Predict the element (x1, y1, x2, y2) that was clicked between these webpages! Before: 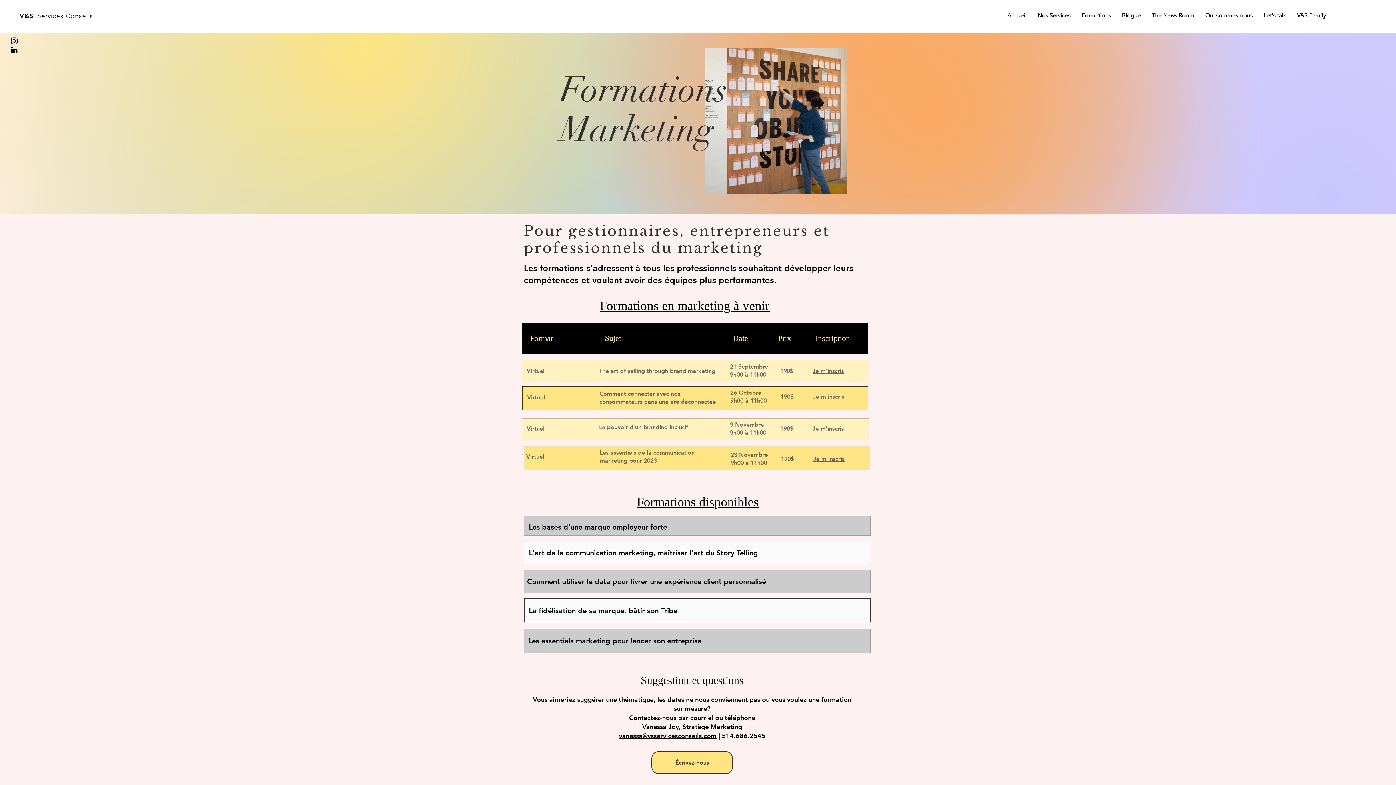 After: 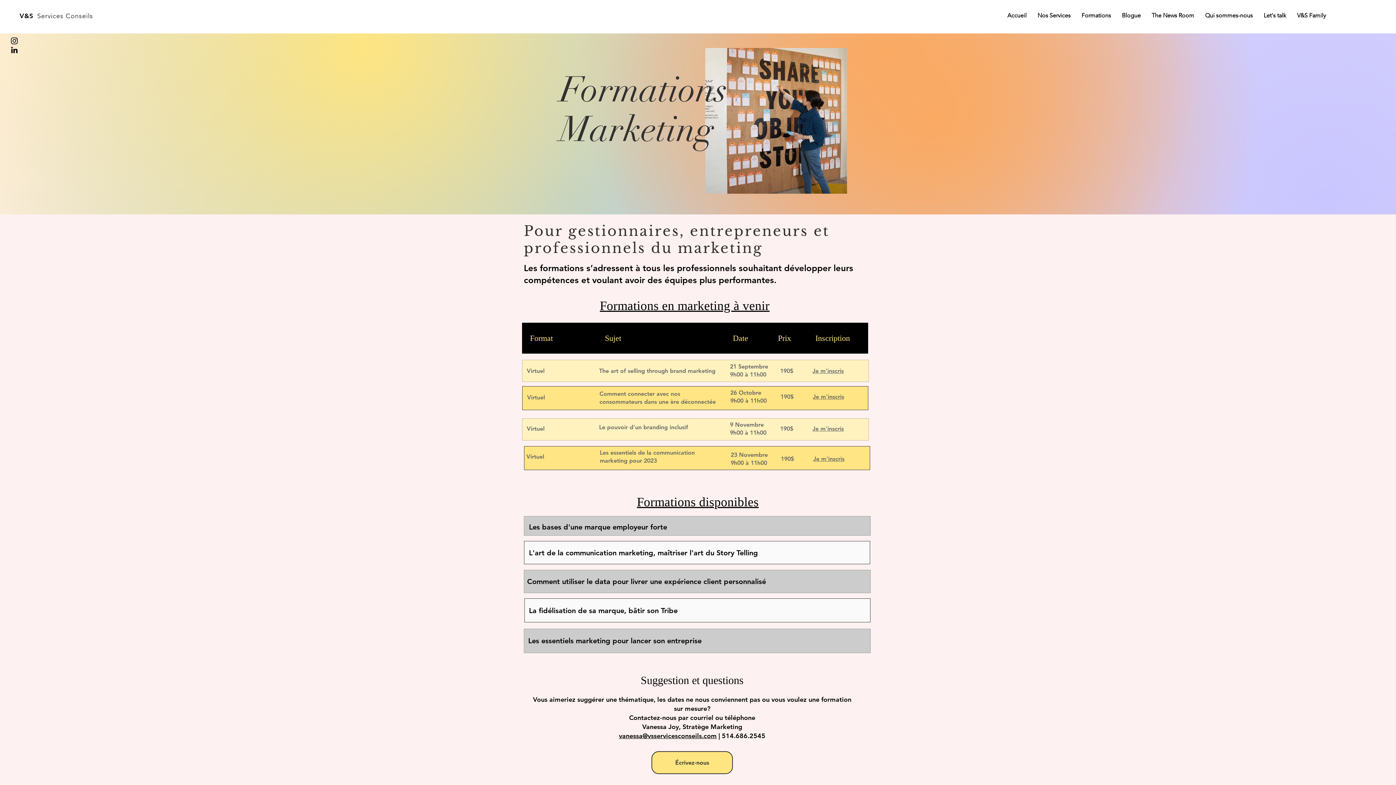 Action: bbox: (812, 425, 844, 432) label: Je m'inscris